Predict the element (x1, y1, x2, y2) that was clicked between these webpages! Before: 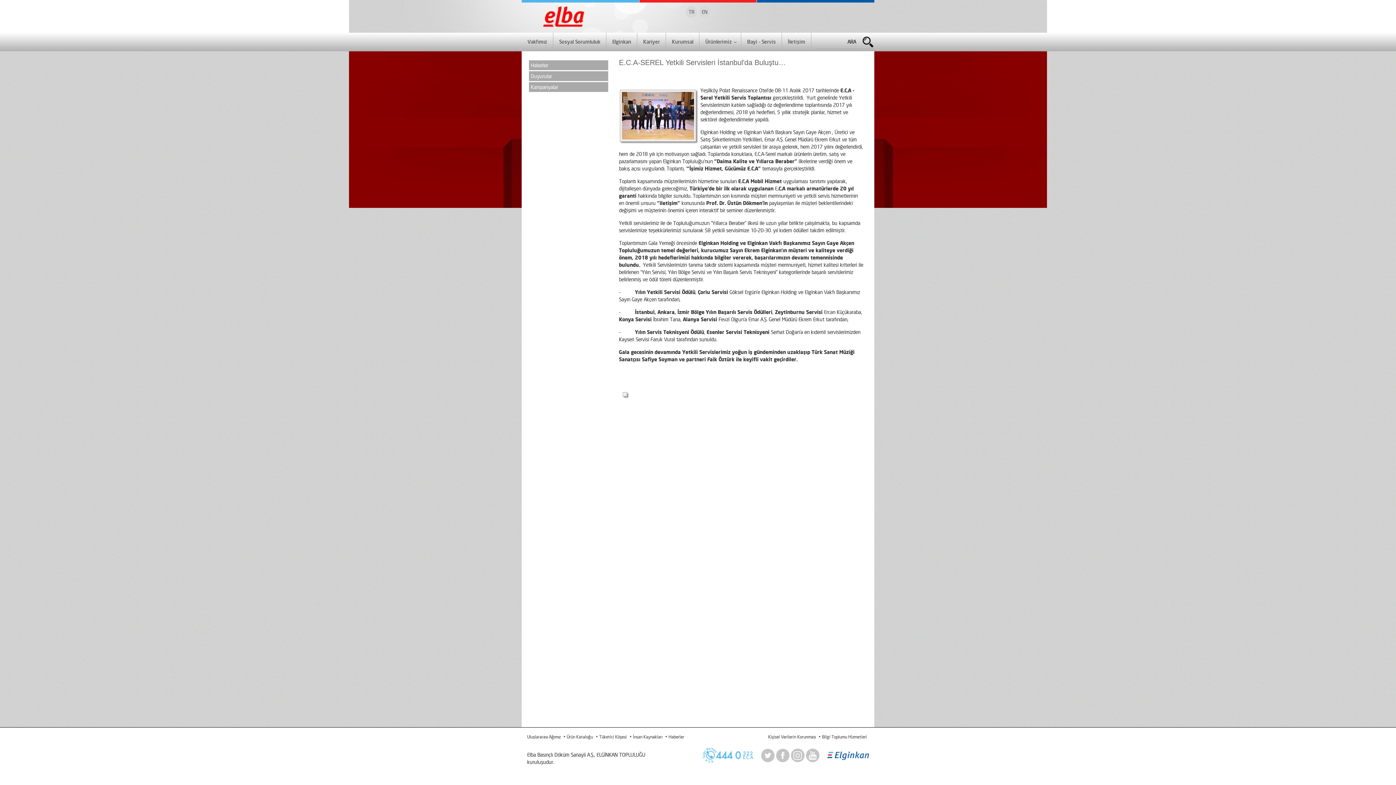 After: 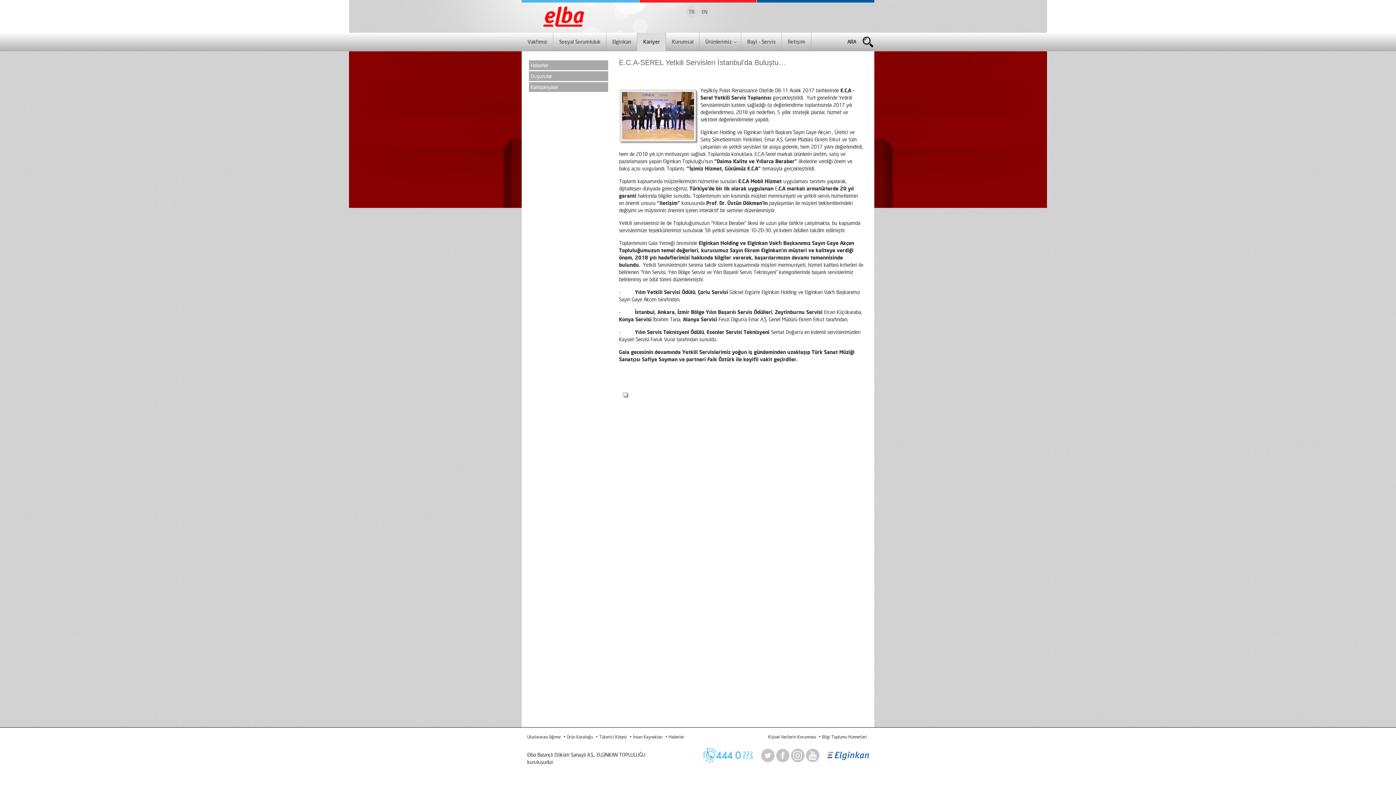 Action: bbox: (637, 32, 666, 50) label: Kariyer